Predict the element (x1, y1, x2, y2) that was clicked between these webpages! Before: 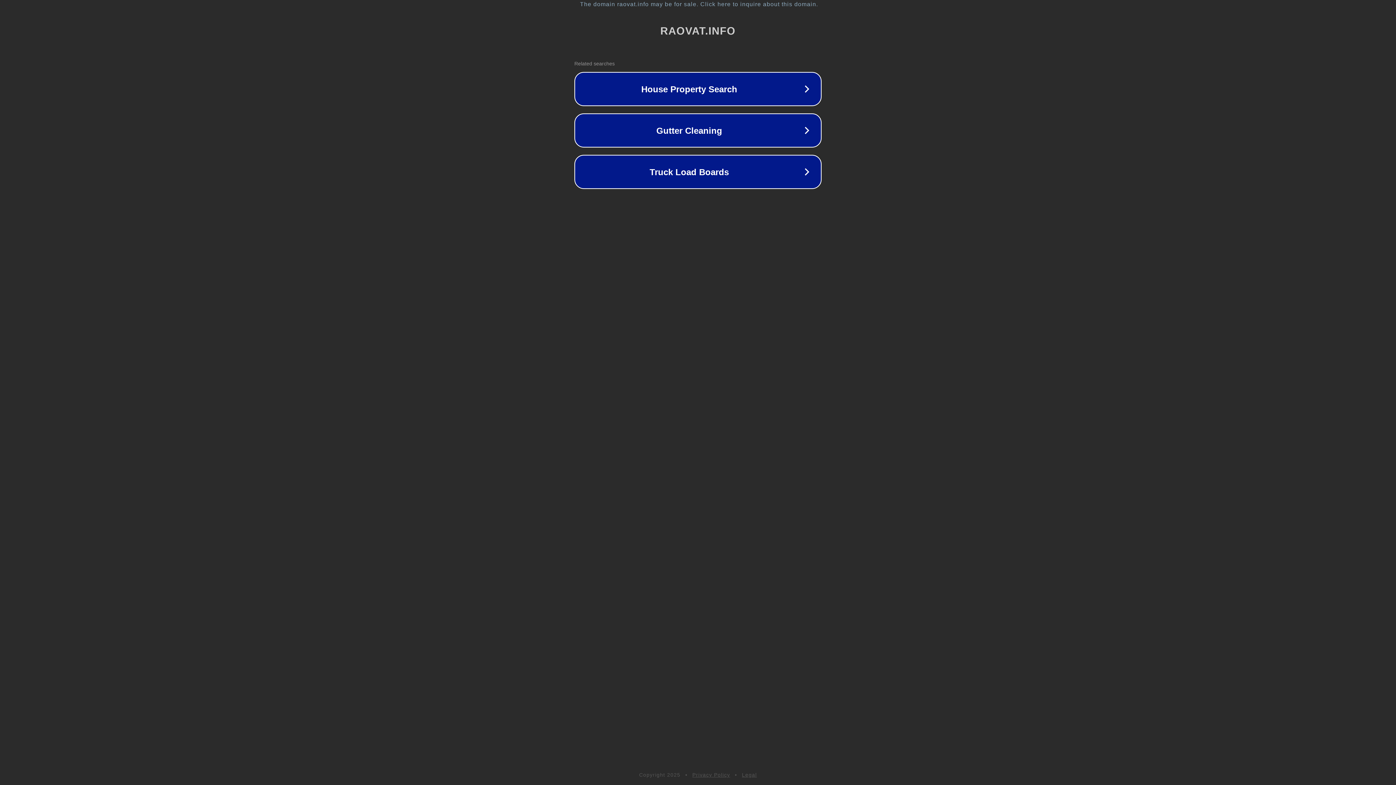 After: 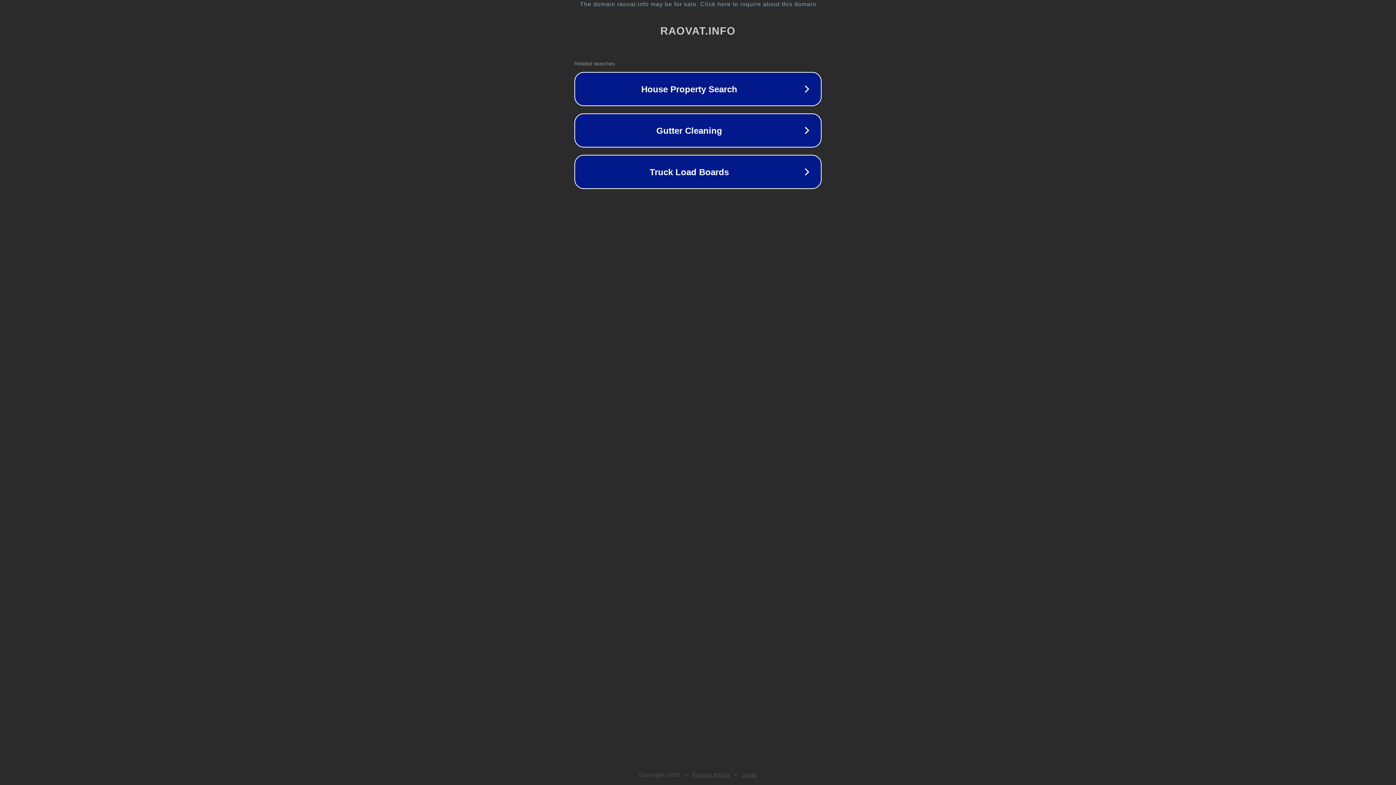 Action: bbox: (742, 772, 757, 778) label: Legal